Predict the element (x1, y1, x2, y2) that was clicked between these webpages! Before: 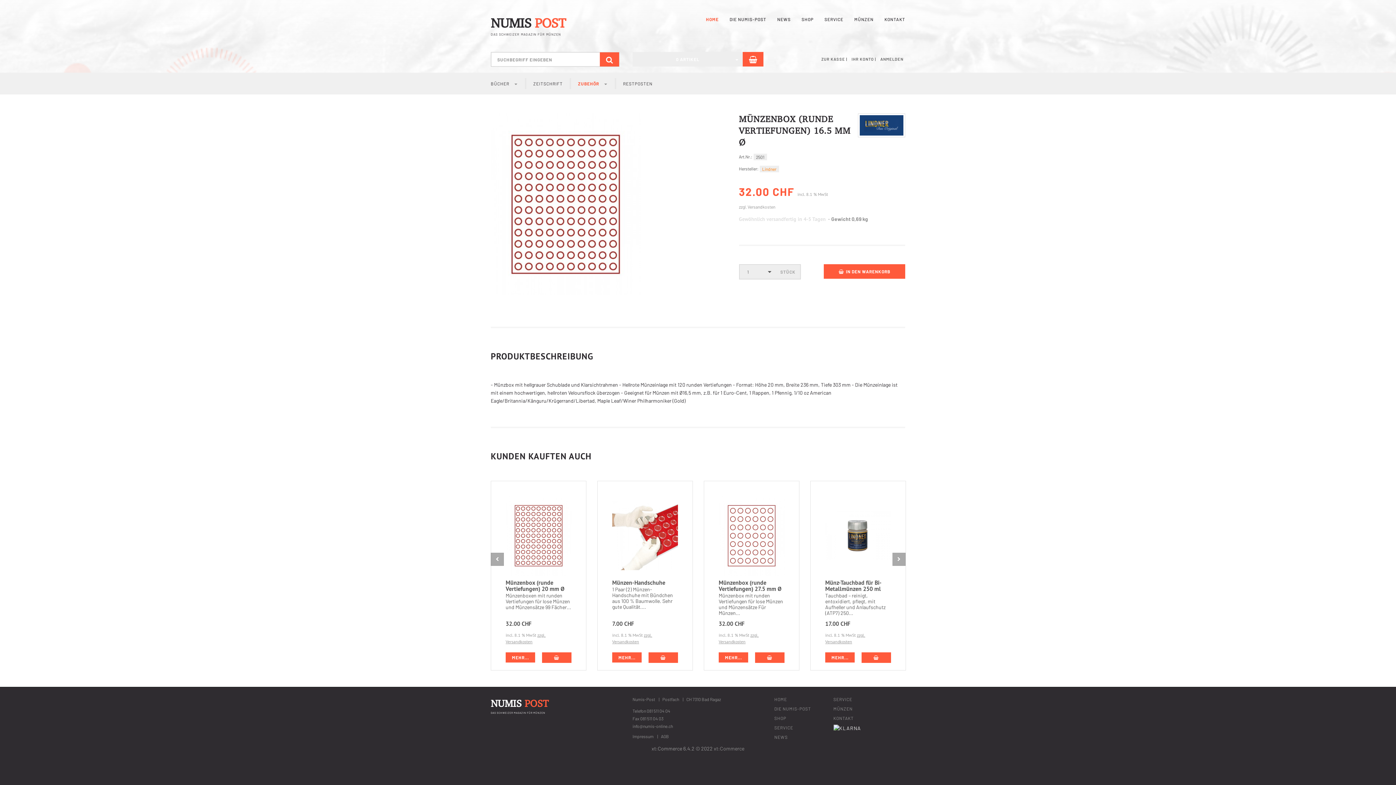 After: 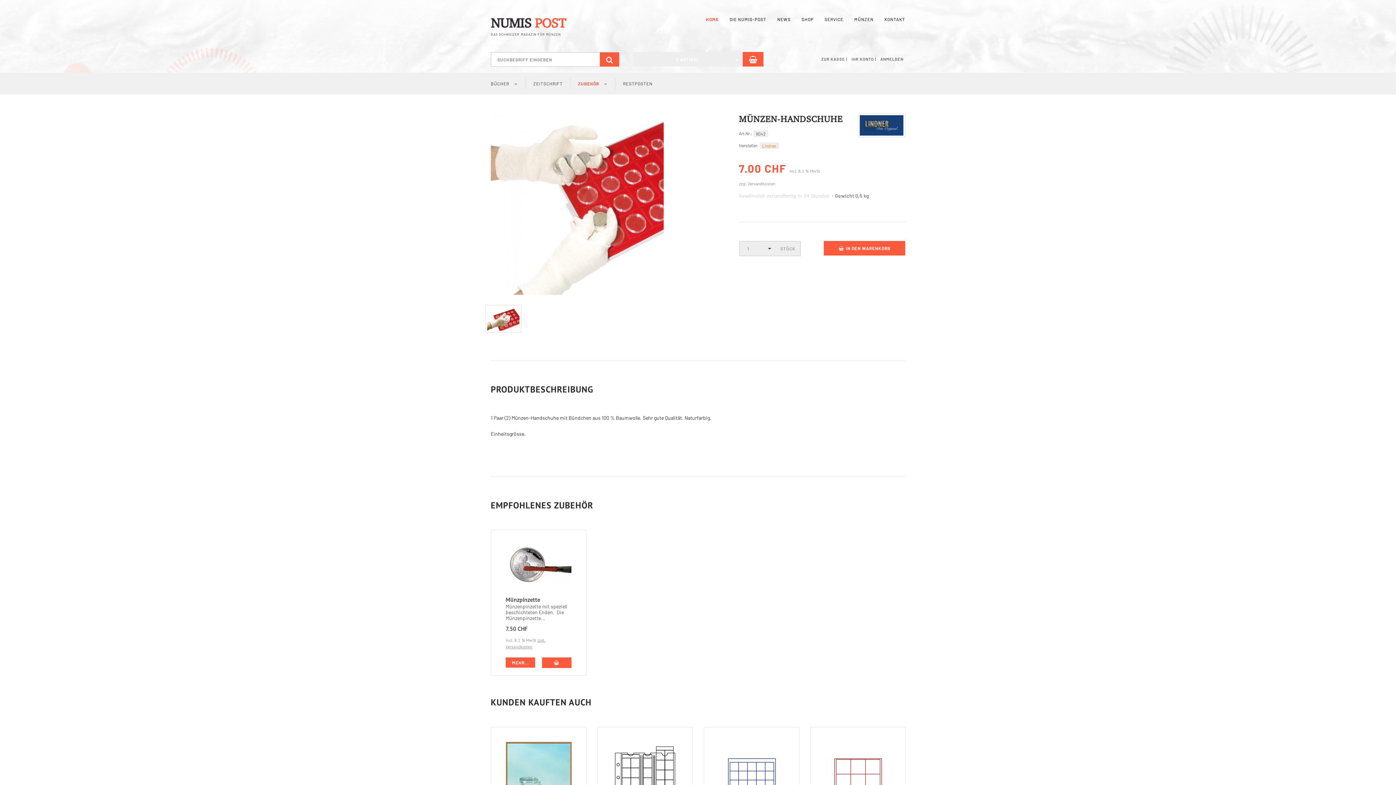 Action: bbox: (612, 496, 678, 575)